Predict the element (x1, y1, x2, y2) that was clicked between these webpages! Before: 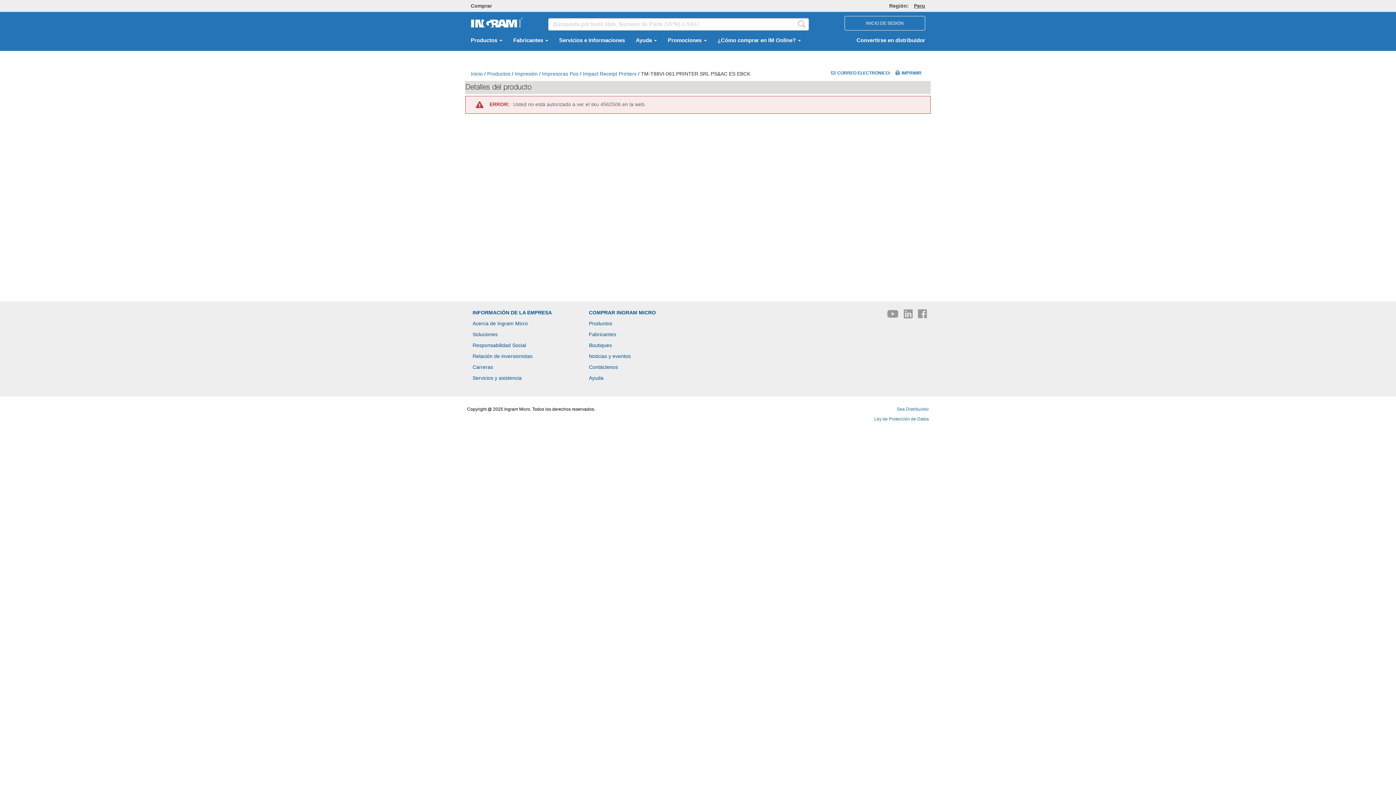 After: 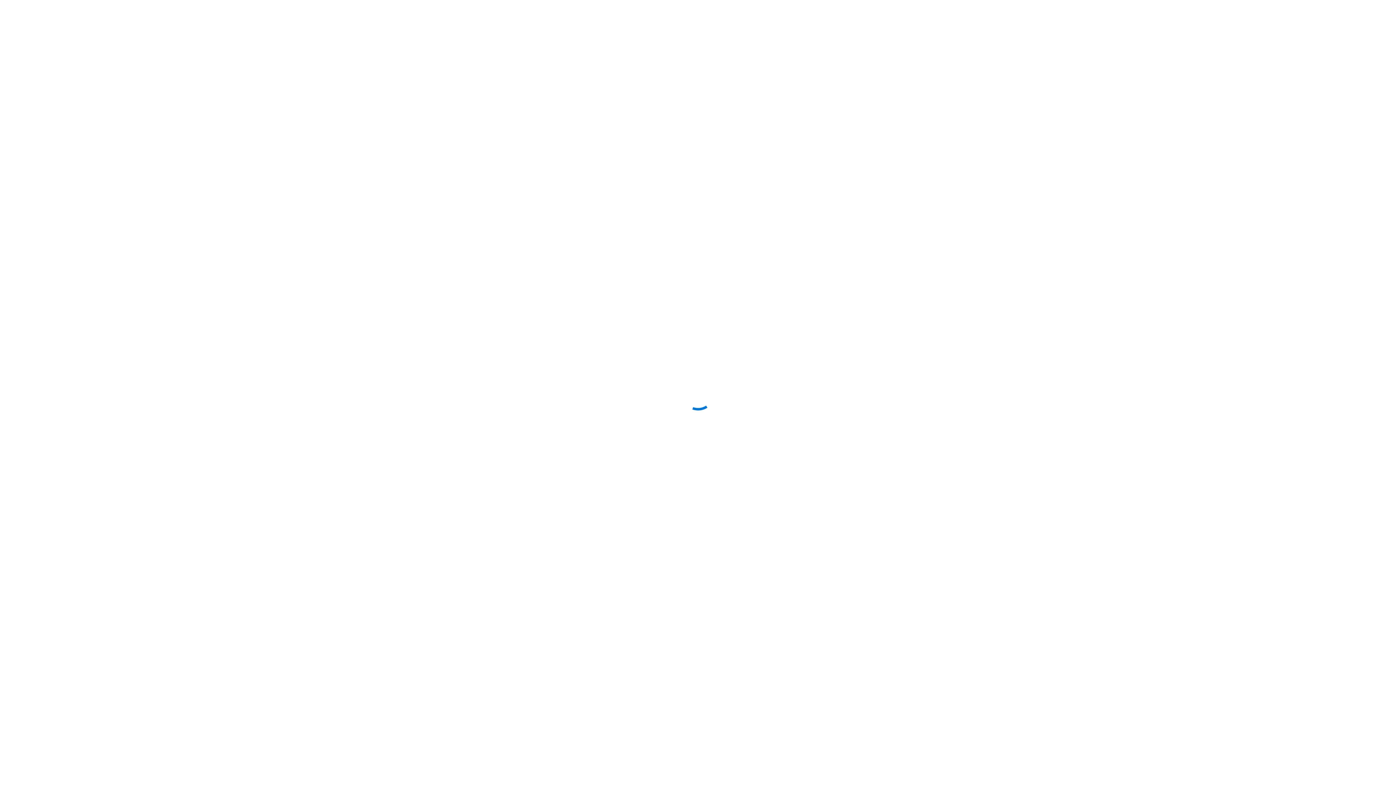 Action: bbox: (470, 19, 524, 25)